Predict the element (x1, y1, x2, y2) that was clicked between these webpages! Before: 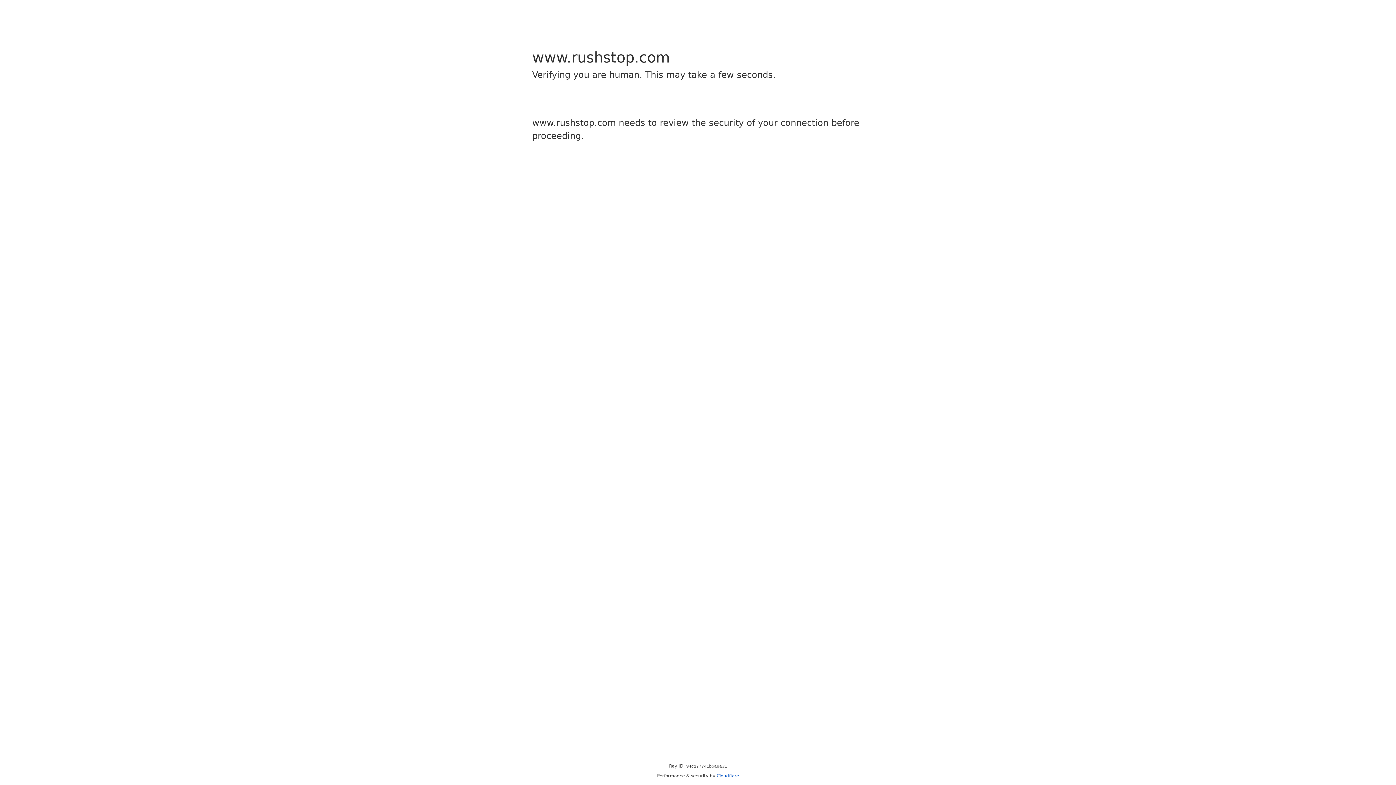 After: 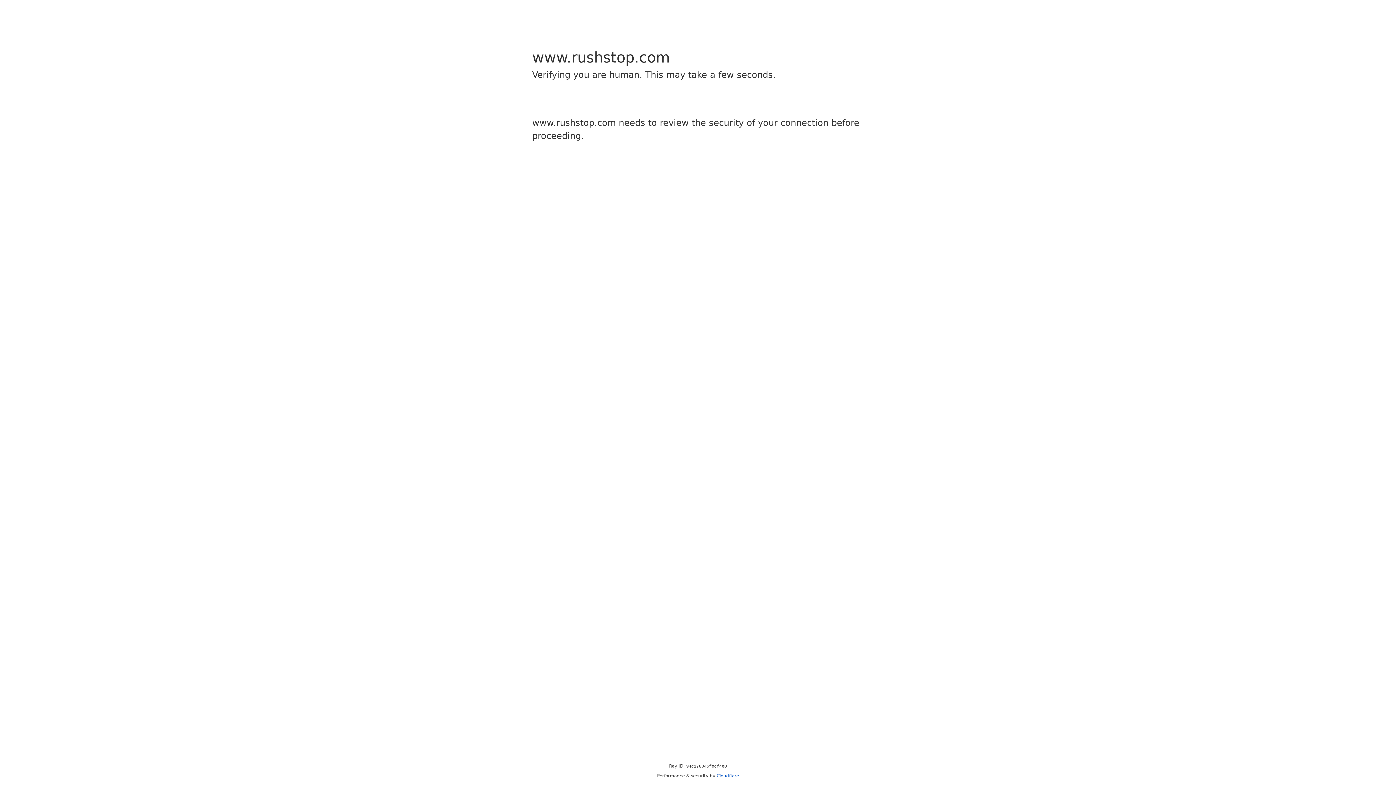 Action: label: Cloudflare bbox: (716, 773, 739, 778)